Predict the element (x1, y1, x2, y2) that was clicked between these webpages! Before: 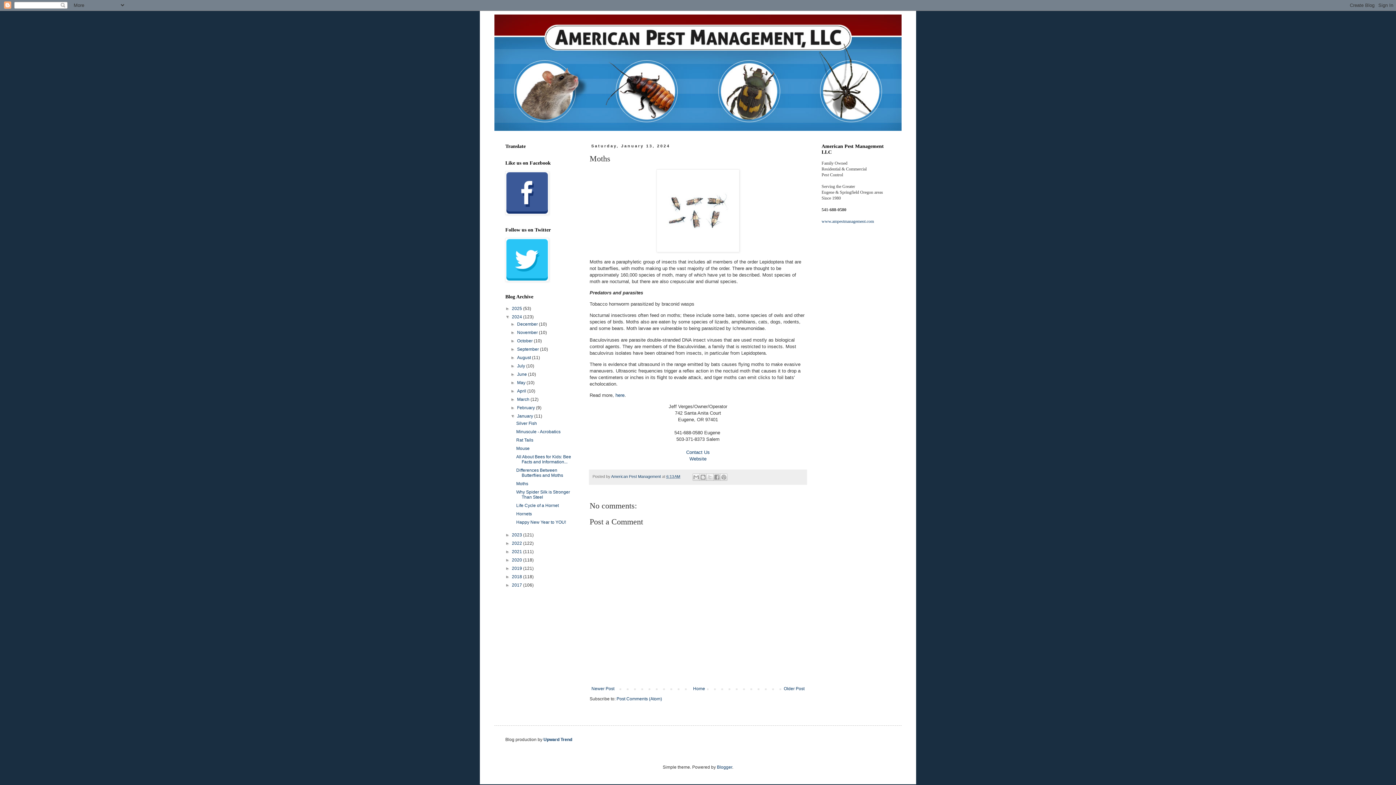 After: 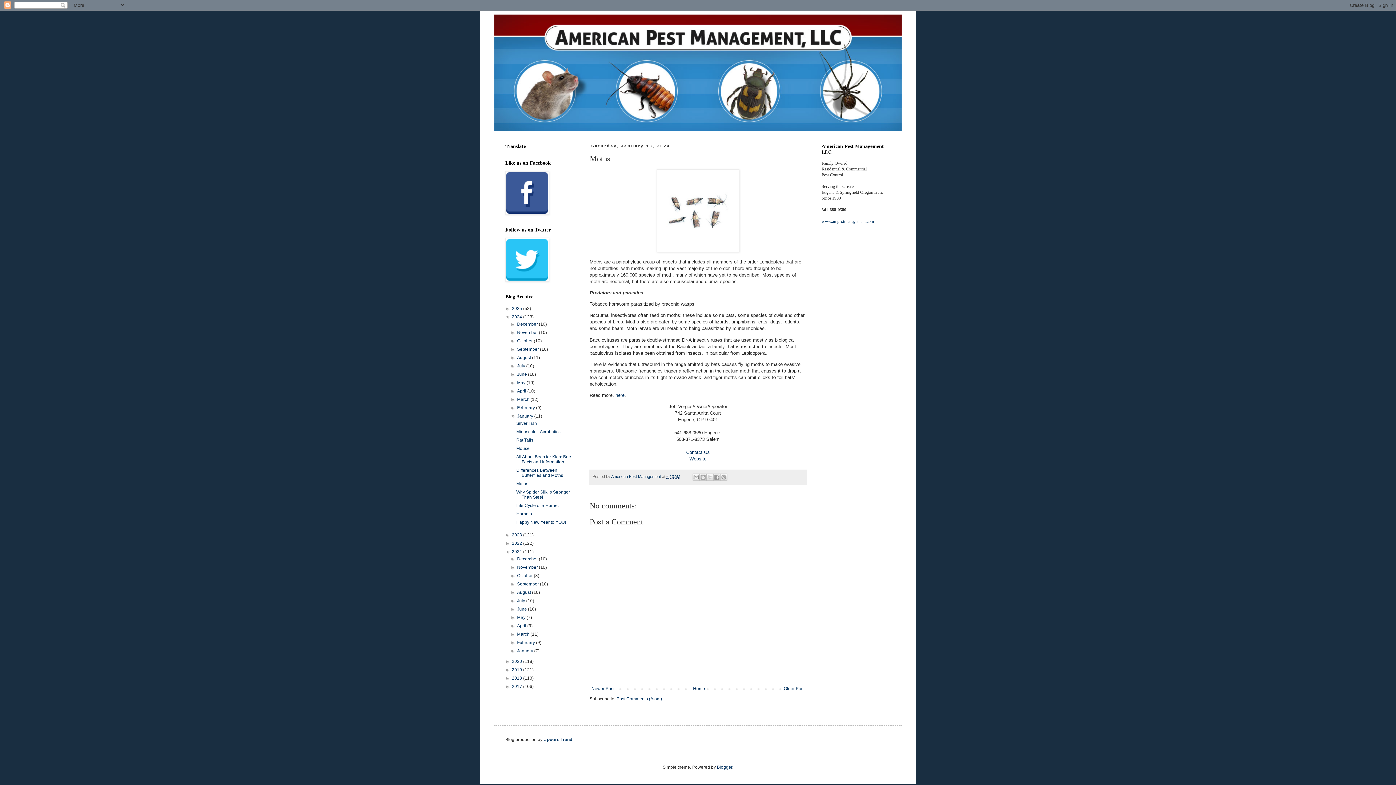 Action: bbox: (505, 549, 512, 554) label: ►  